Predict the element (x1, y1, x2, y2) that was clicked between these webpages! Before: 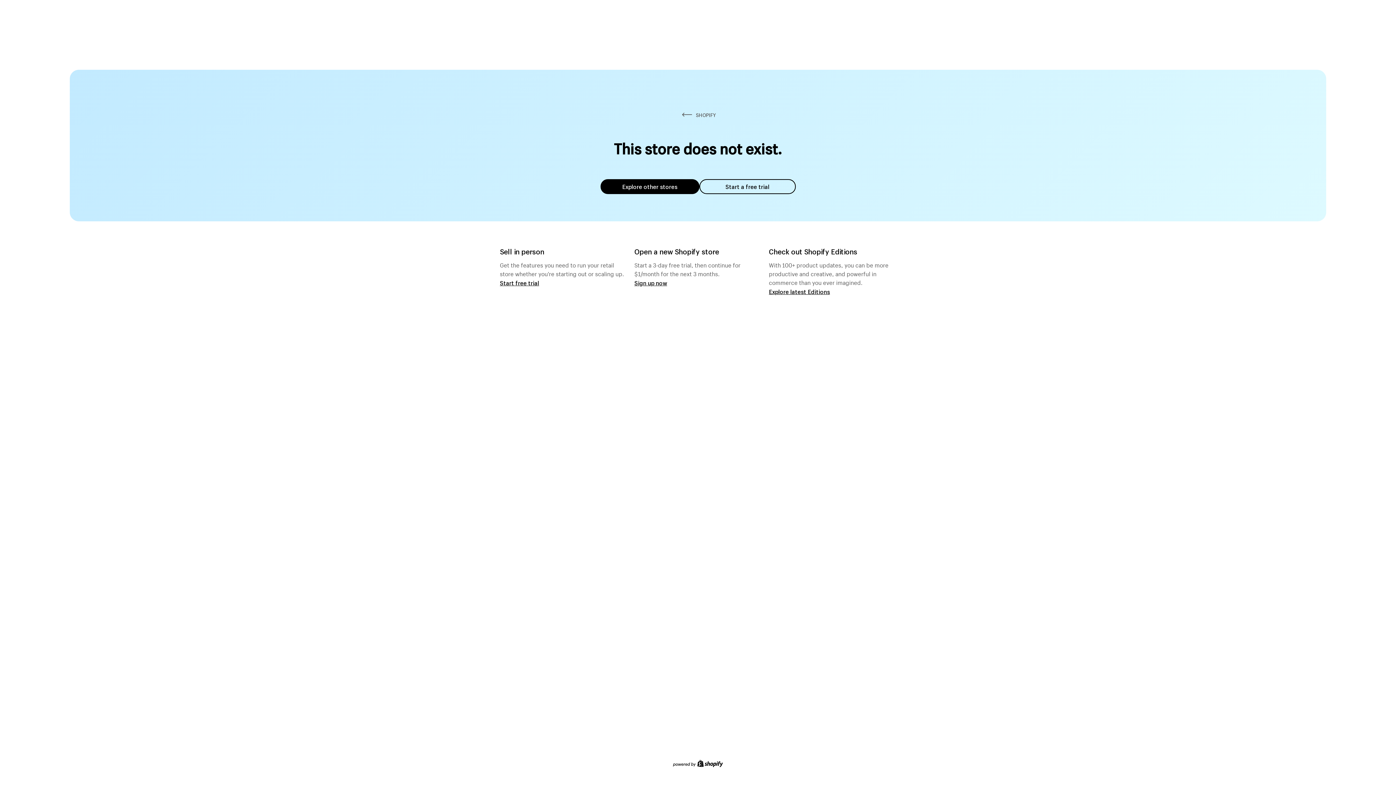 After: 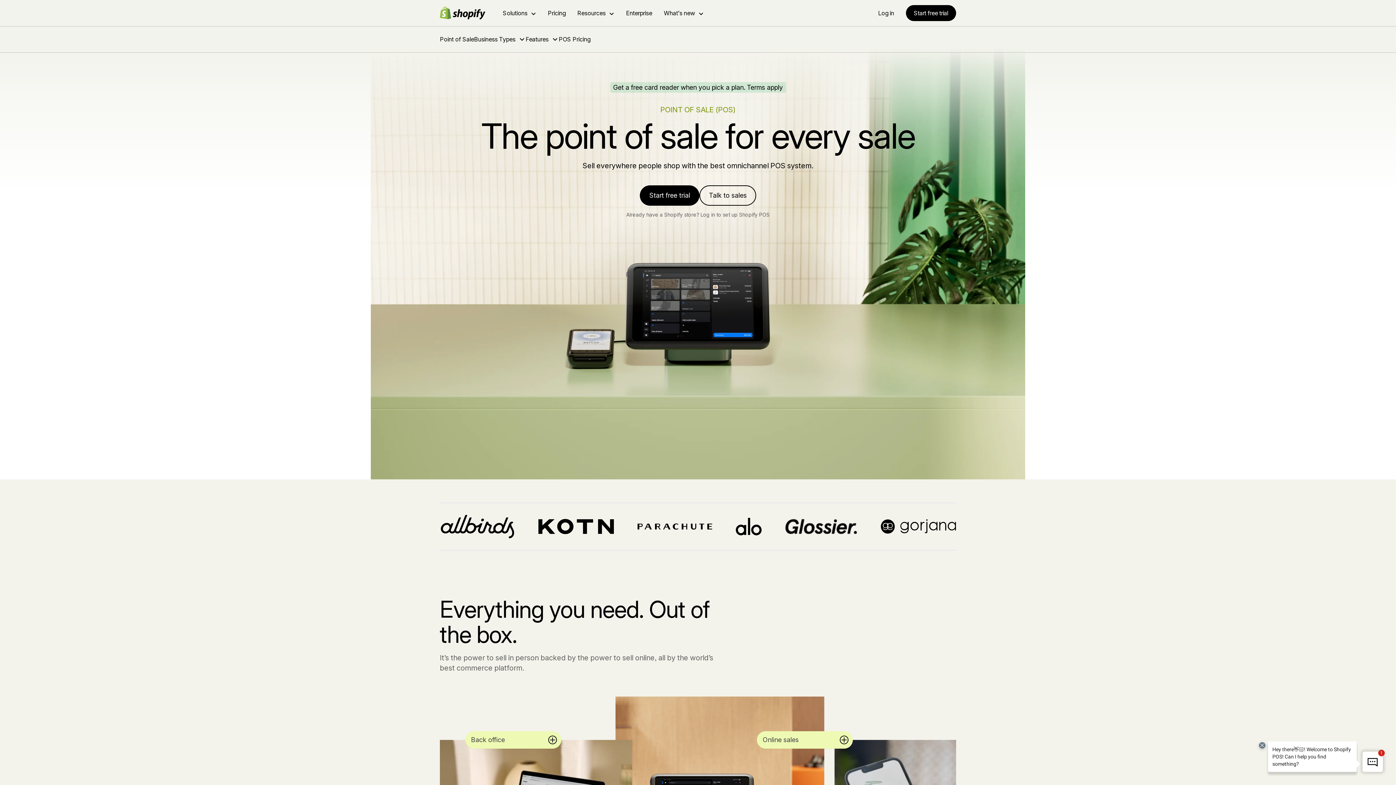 Action: bbox: (500, 279, 539, 286) label: Start free trial